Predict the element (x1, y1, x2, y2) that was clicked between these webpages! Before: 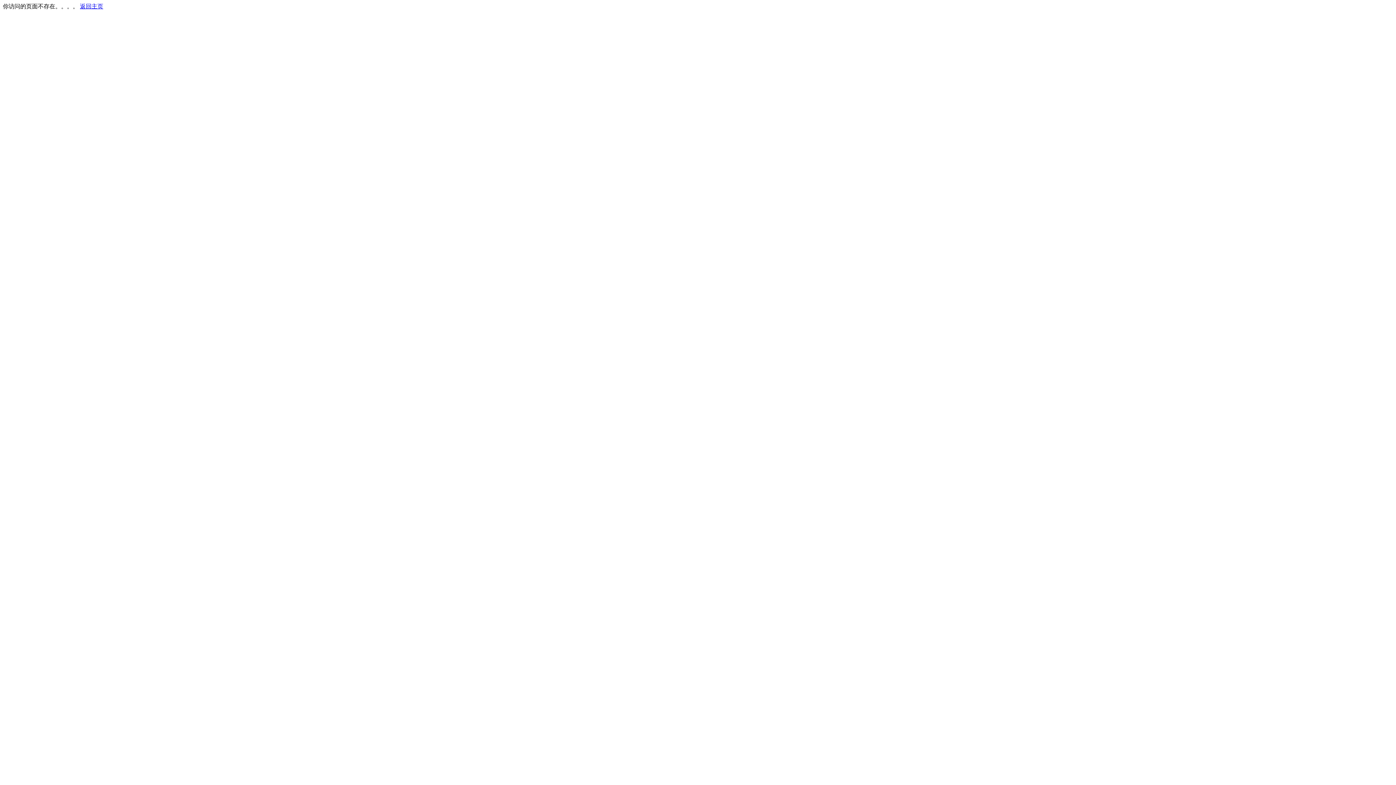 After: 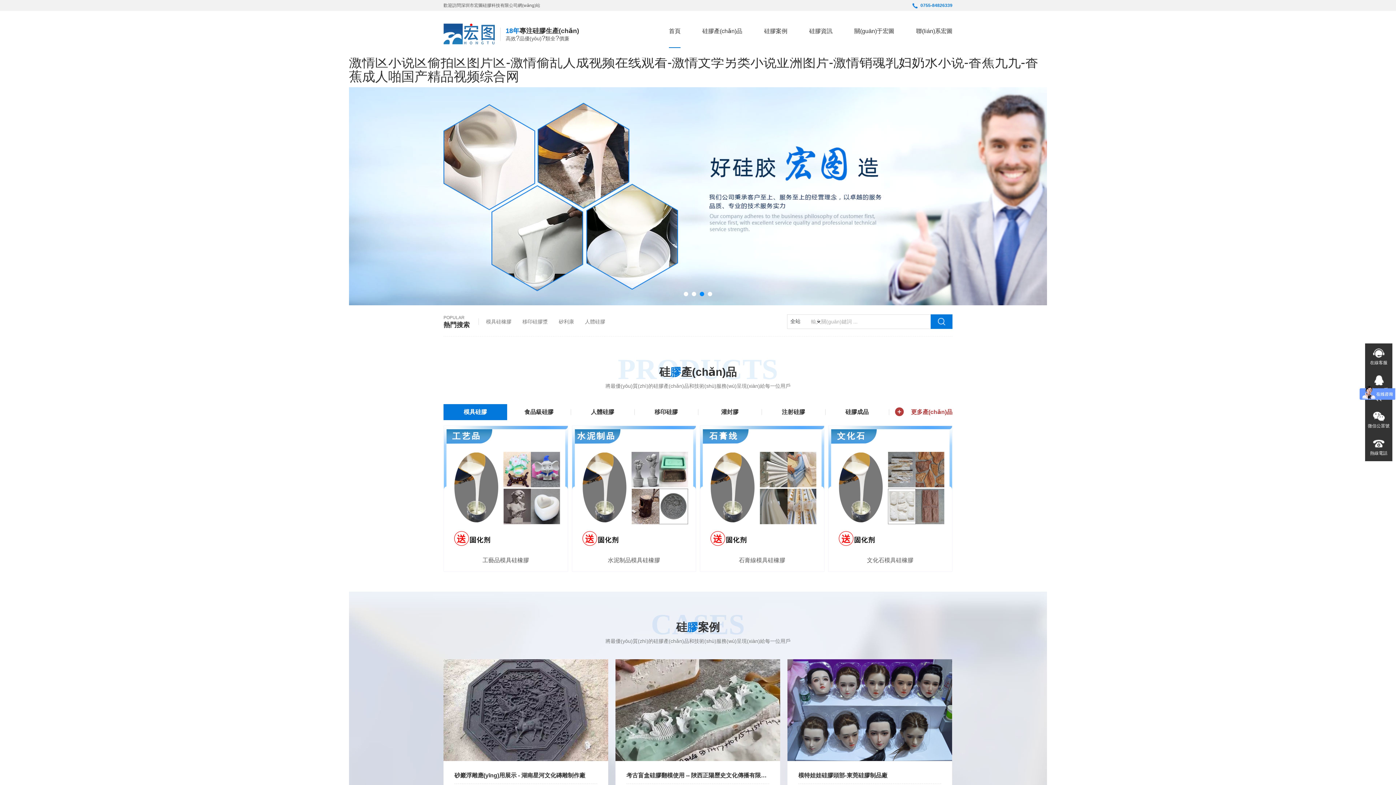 Action: bbox: (80, 3, 103, 9) label: 返回主页